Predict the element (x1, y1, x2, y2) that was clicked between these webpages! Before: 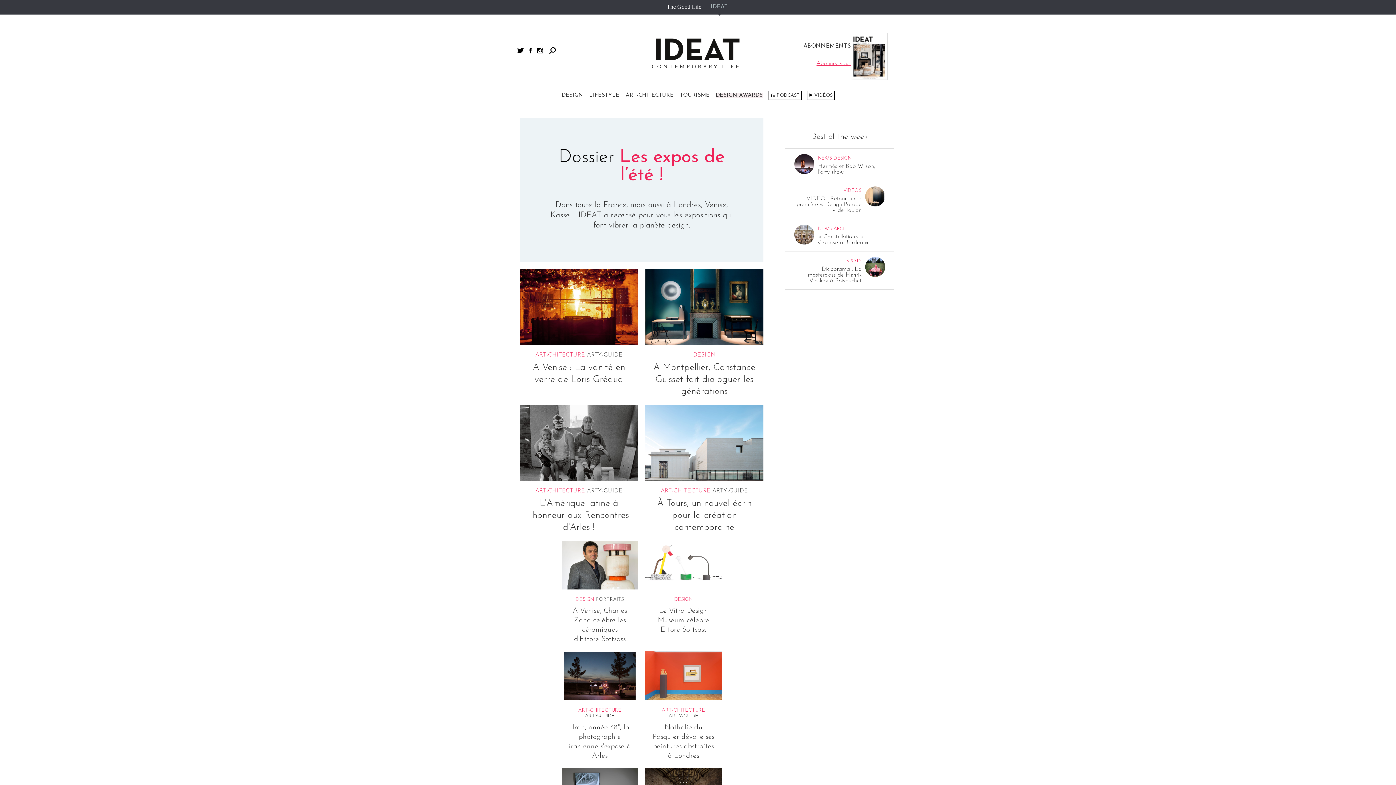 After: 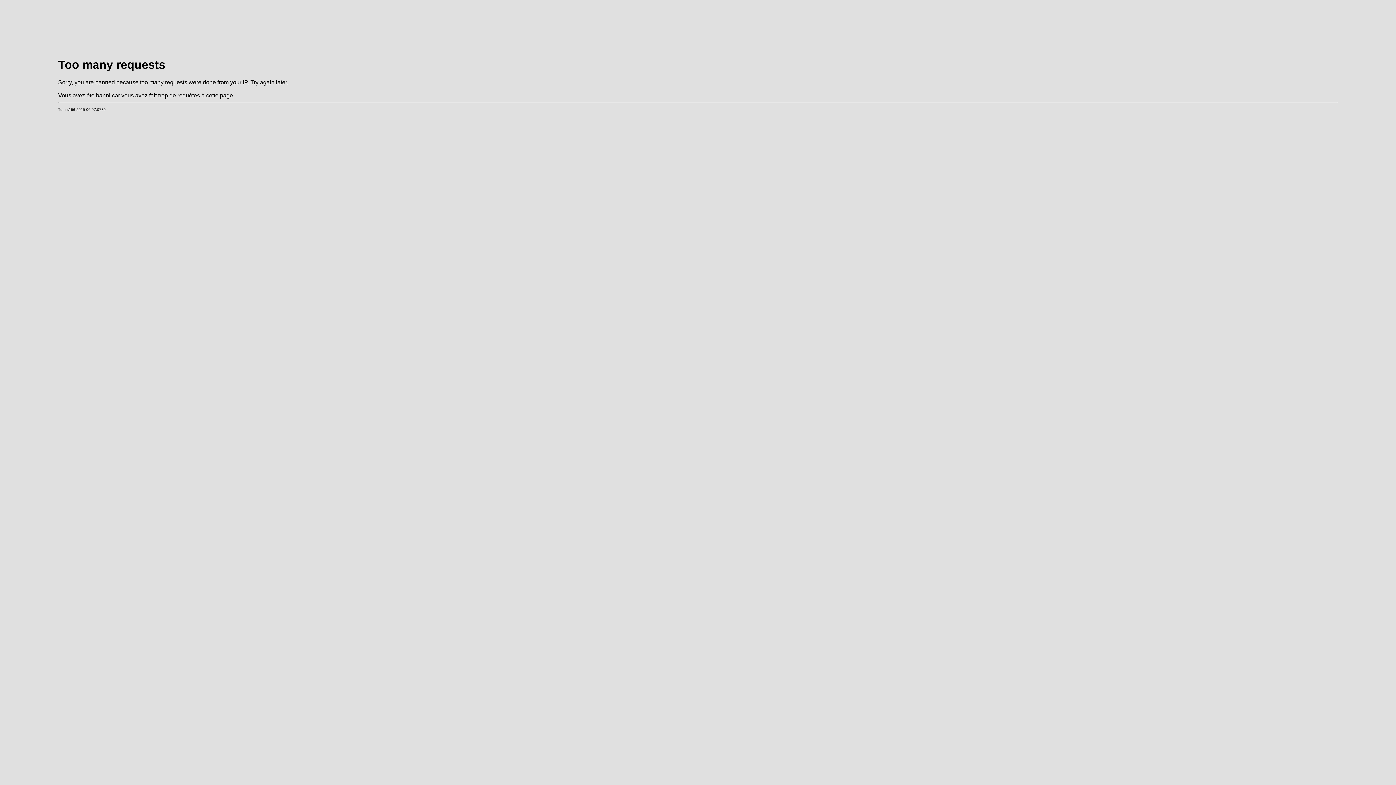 Action: bbox: (527, 497, 630, 533) label: L'Amérique latine à l'honneur aux Rencontres d'Arles !